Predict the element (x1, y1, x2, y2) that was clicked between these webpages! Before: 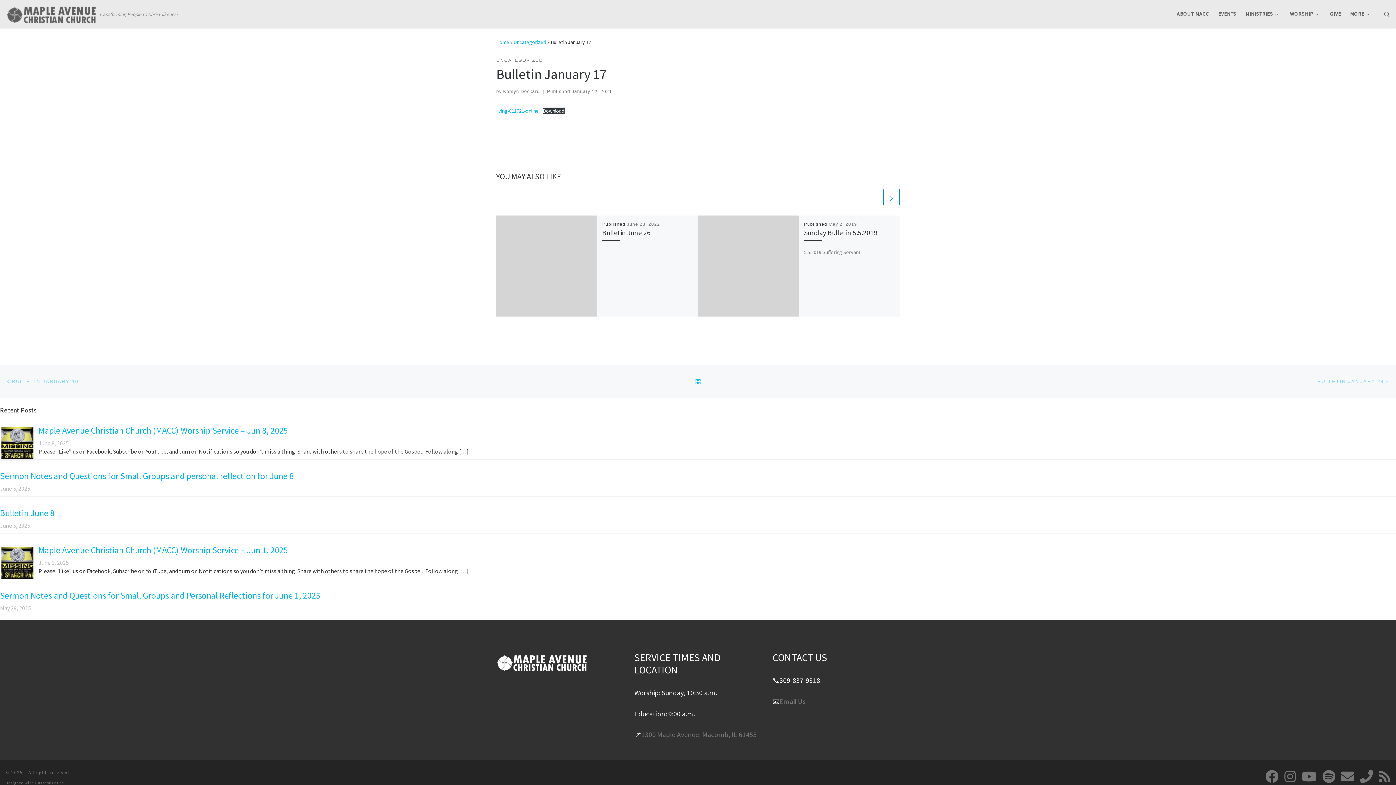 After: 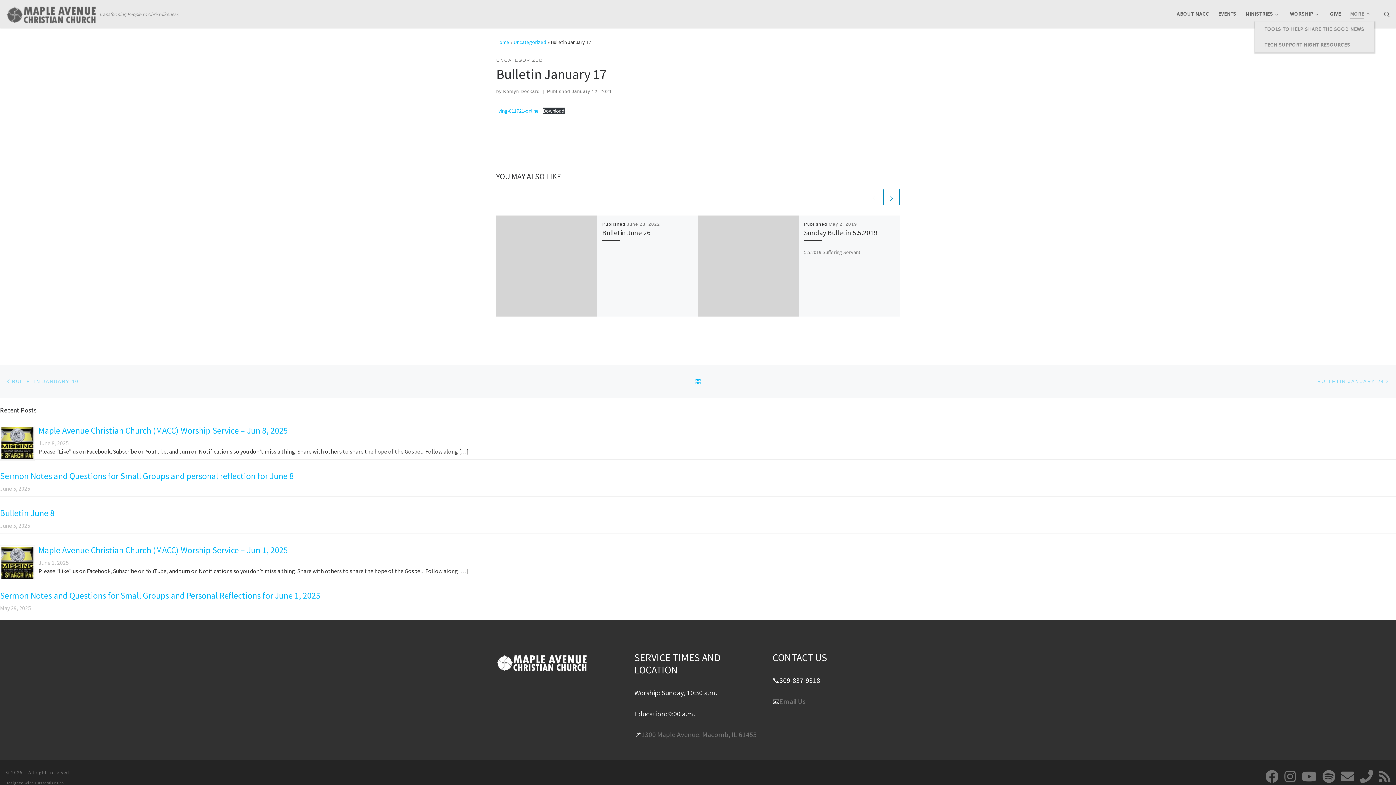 Action: bbox: (1348, 6, 1374, 21) label: MORE